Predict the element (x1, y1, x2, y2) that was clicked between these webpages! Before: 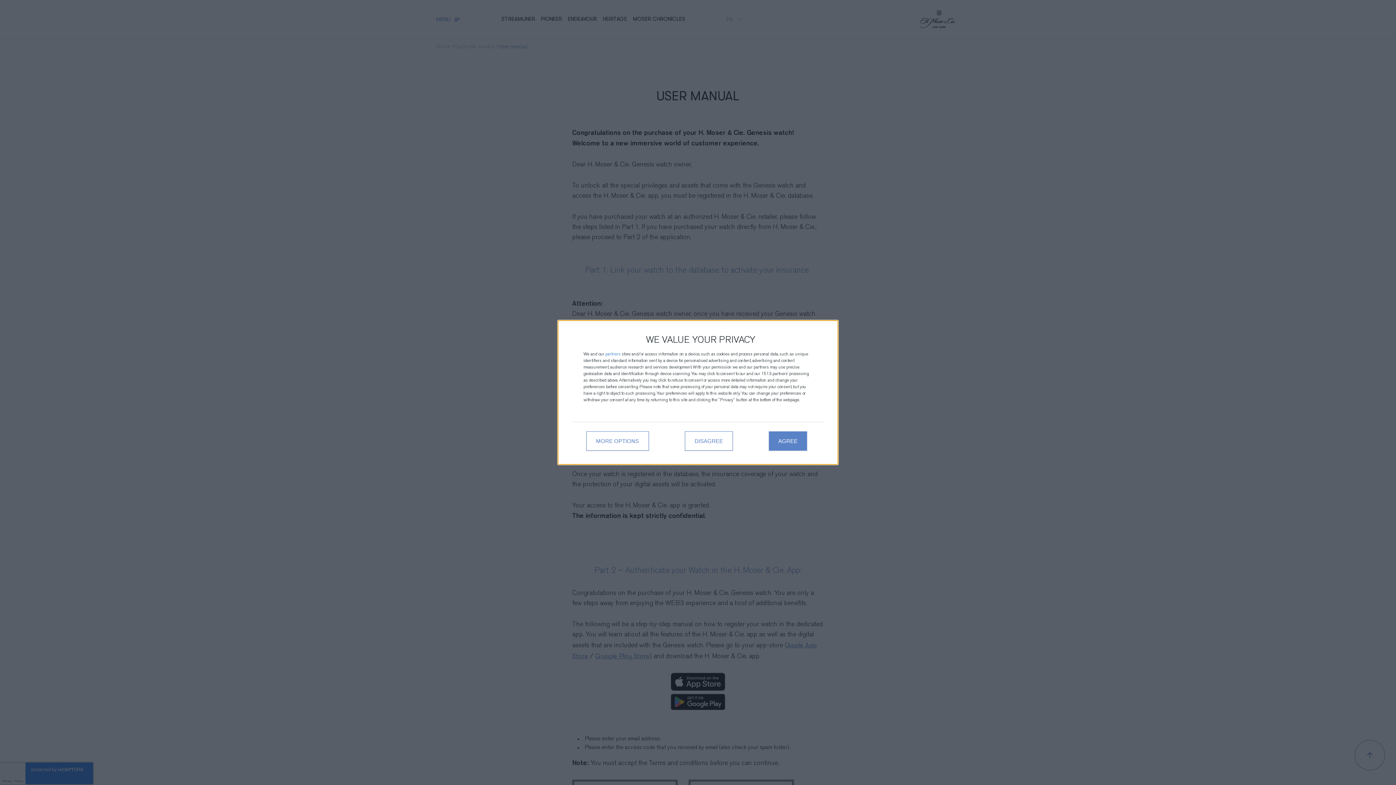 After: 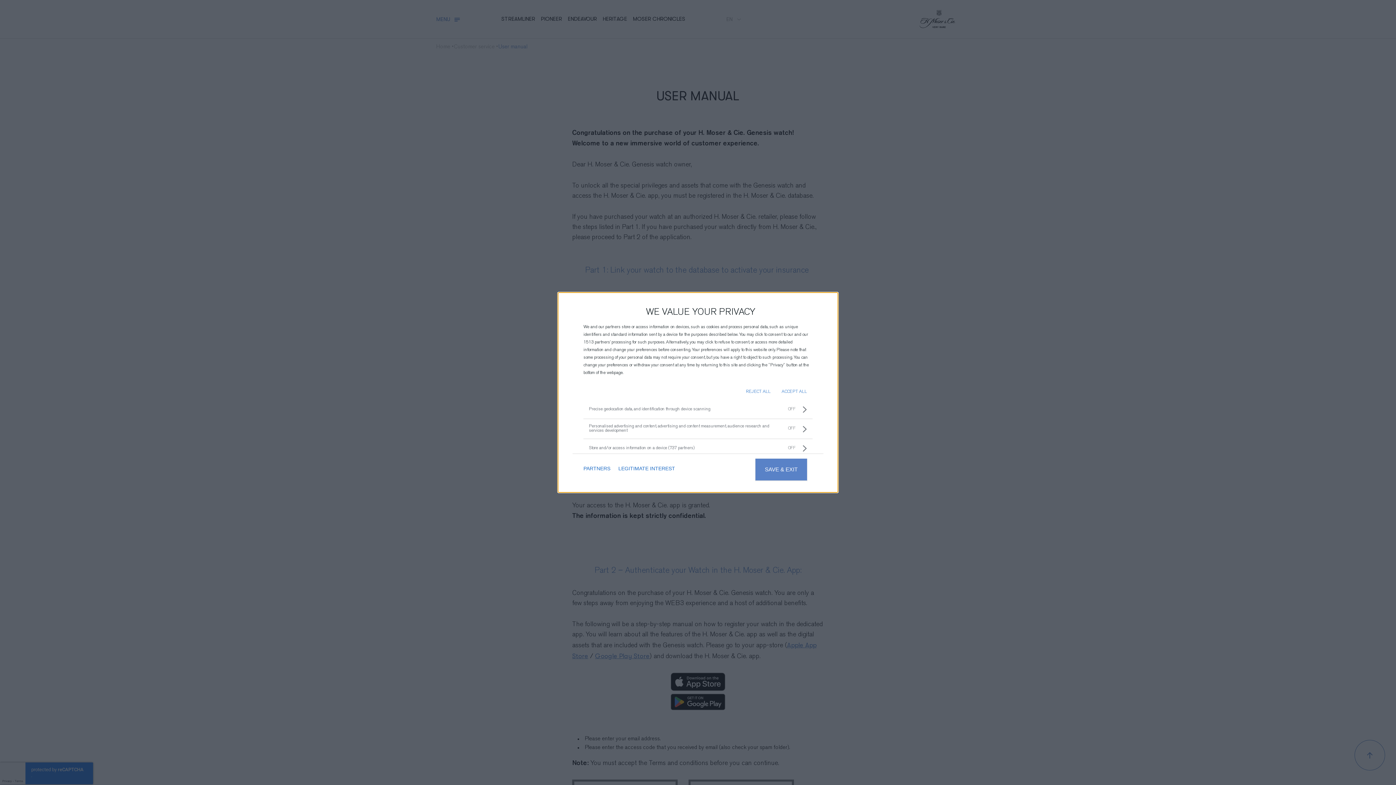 Action: bbox: (586, 431, 648, 451) label: MORE OPTIONS